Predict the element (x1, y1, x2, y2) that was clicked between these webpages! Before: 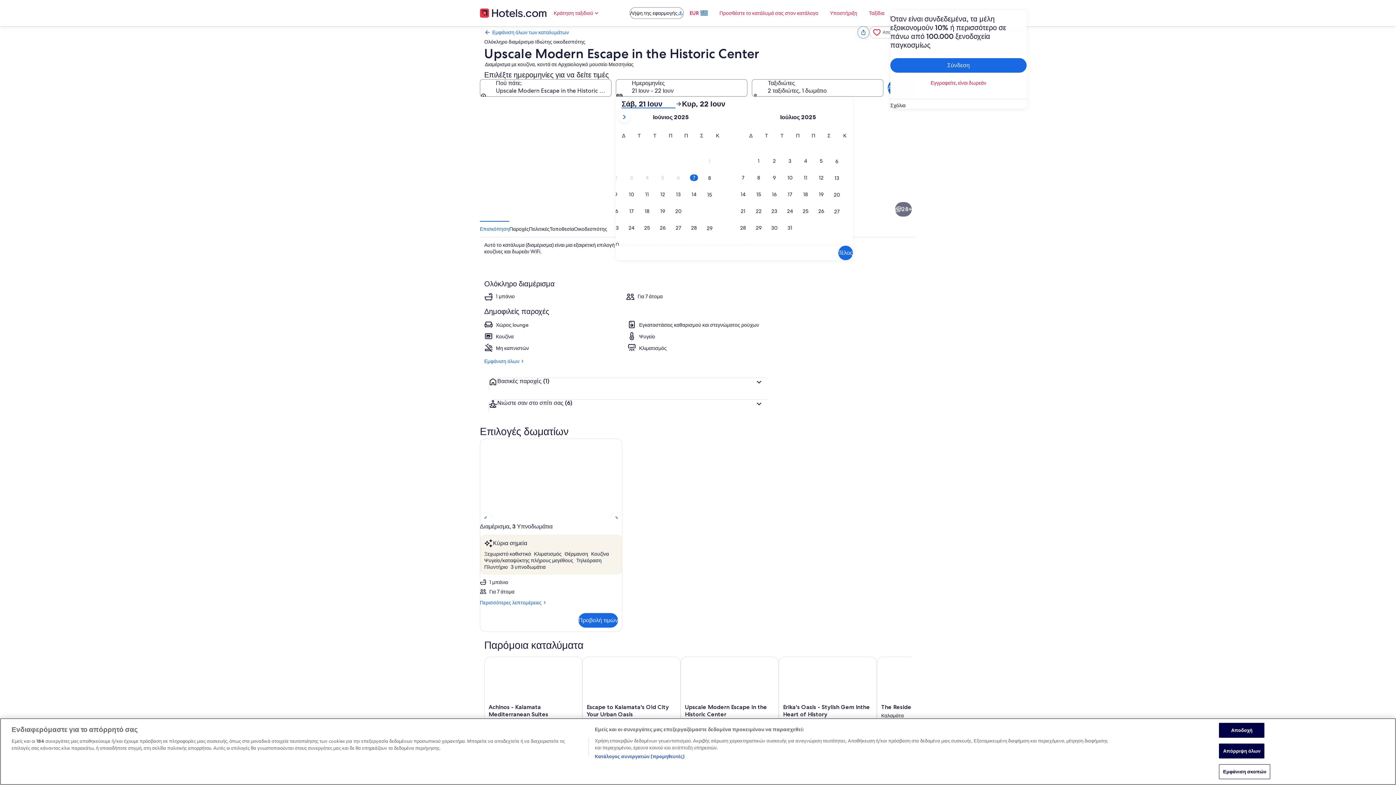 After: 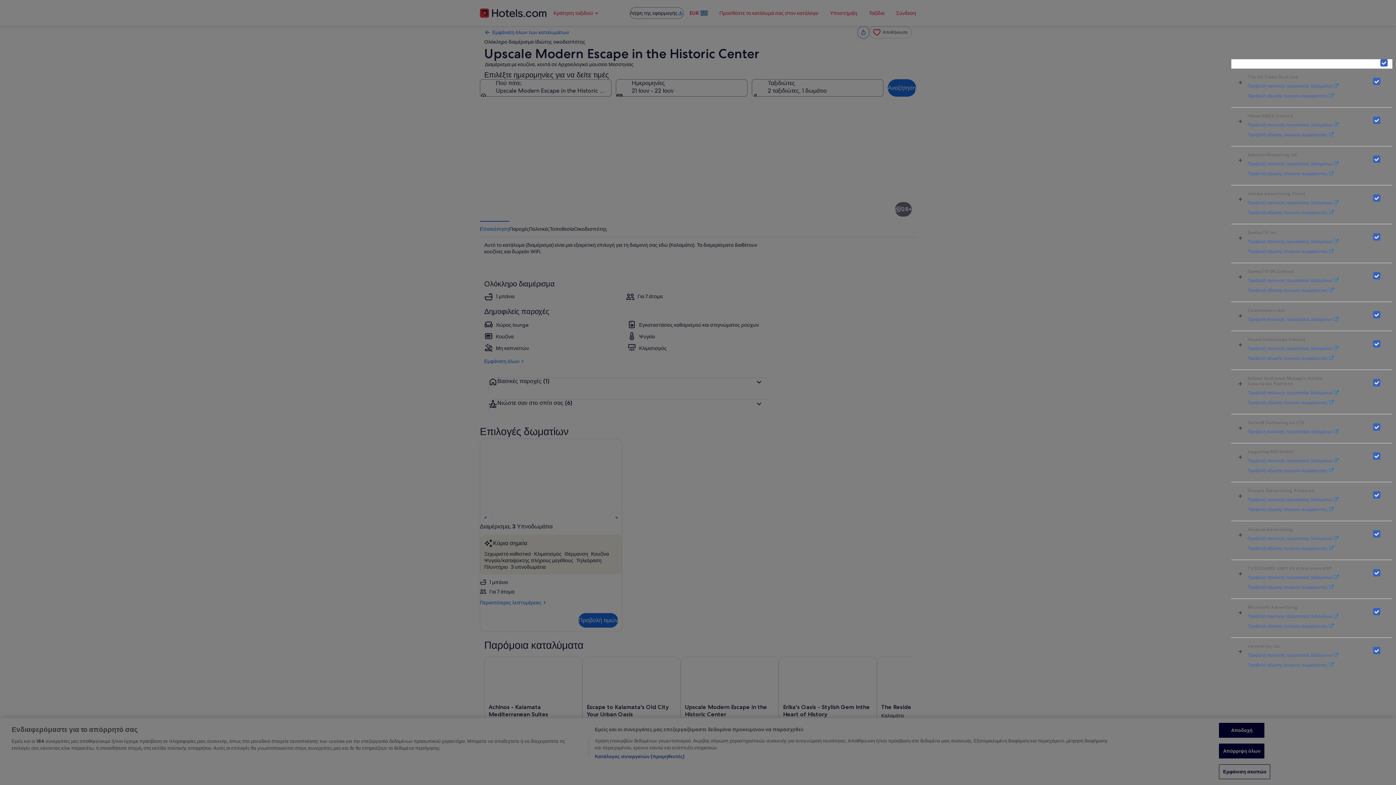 Action: label: Κατάλογος συνεργατών (προμηθευτές) bbox: (594, 753, 684, 760)